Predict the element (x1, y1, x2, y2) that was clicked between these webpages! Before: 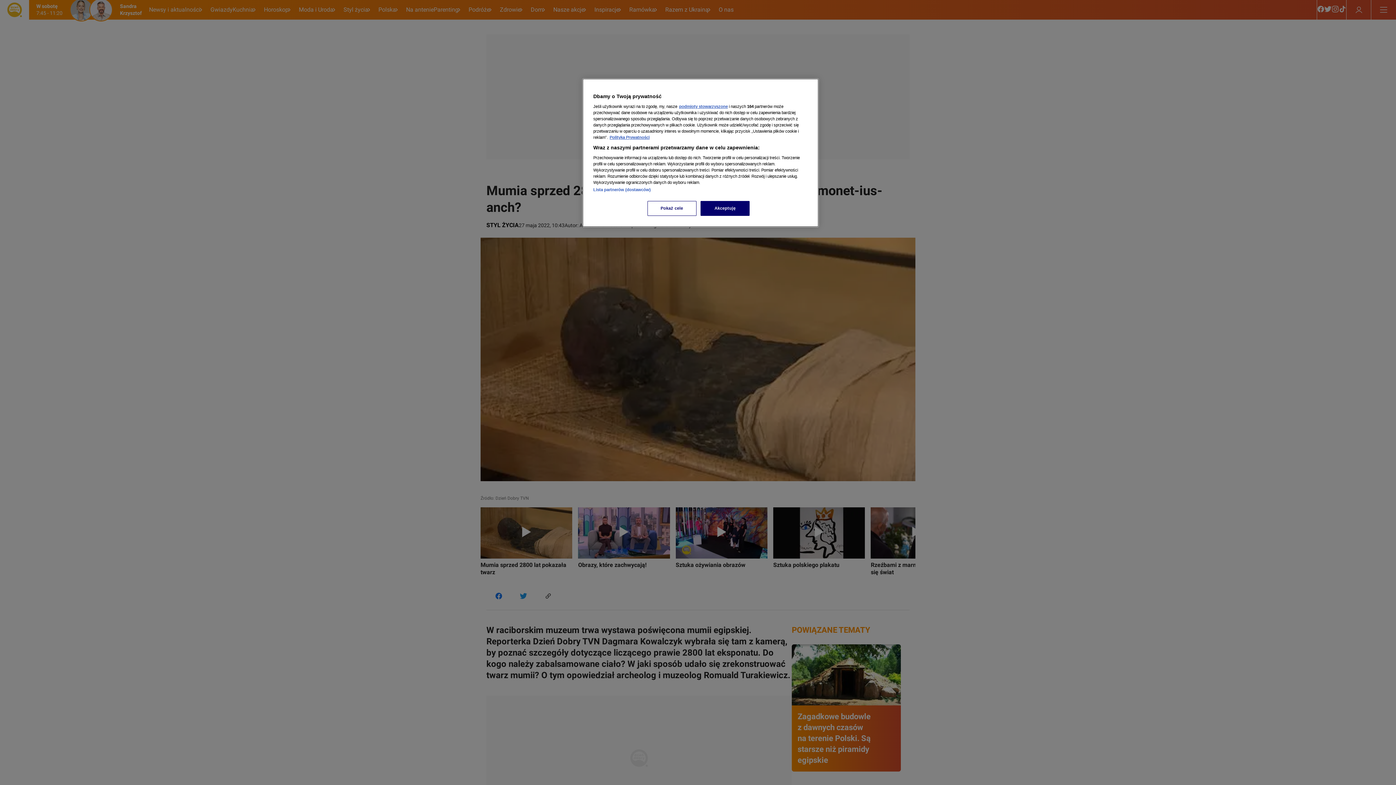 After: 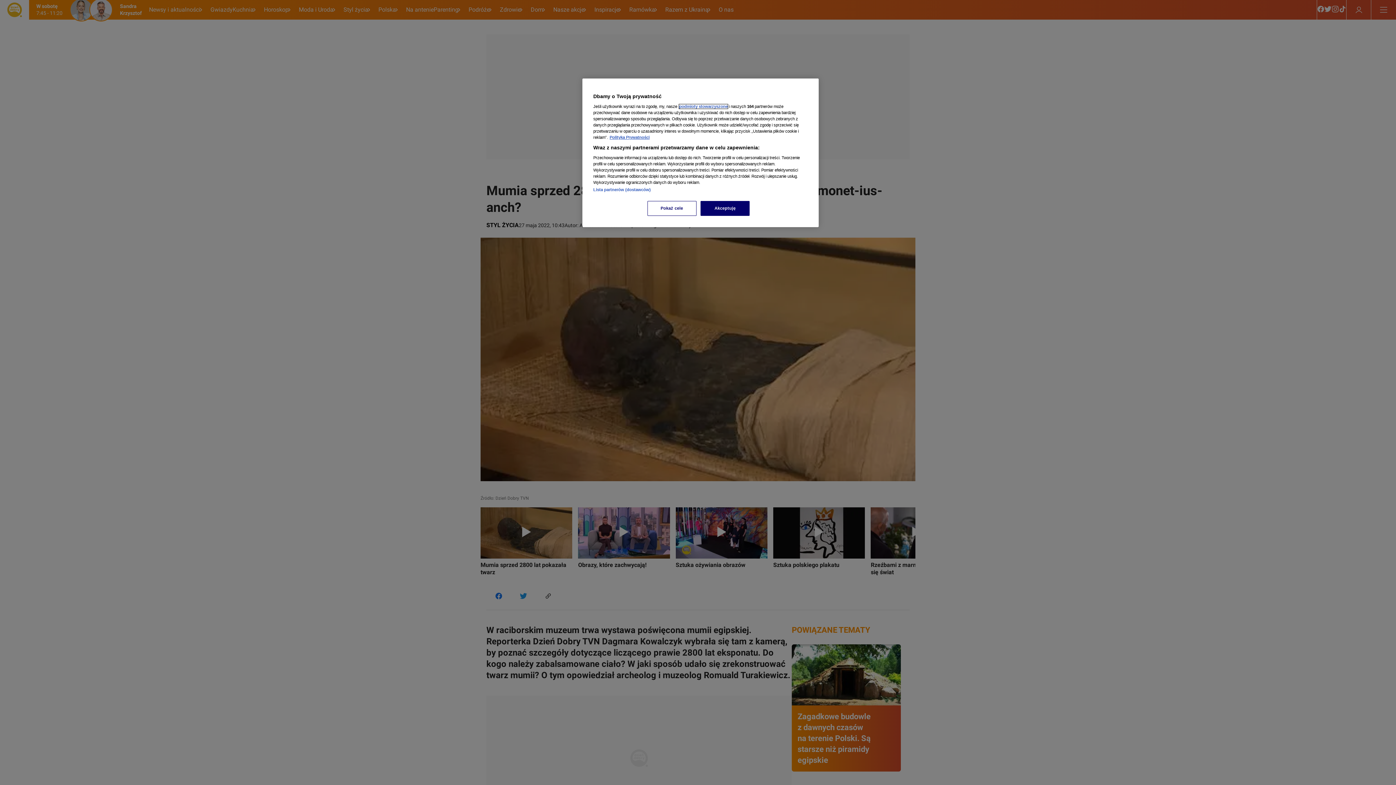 Action: label: podmioty stowarzyszone bbox: (679, 104, 728, 108)